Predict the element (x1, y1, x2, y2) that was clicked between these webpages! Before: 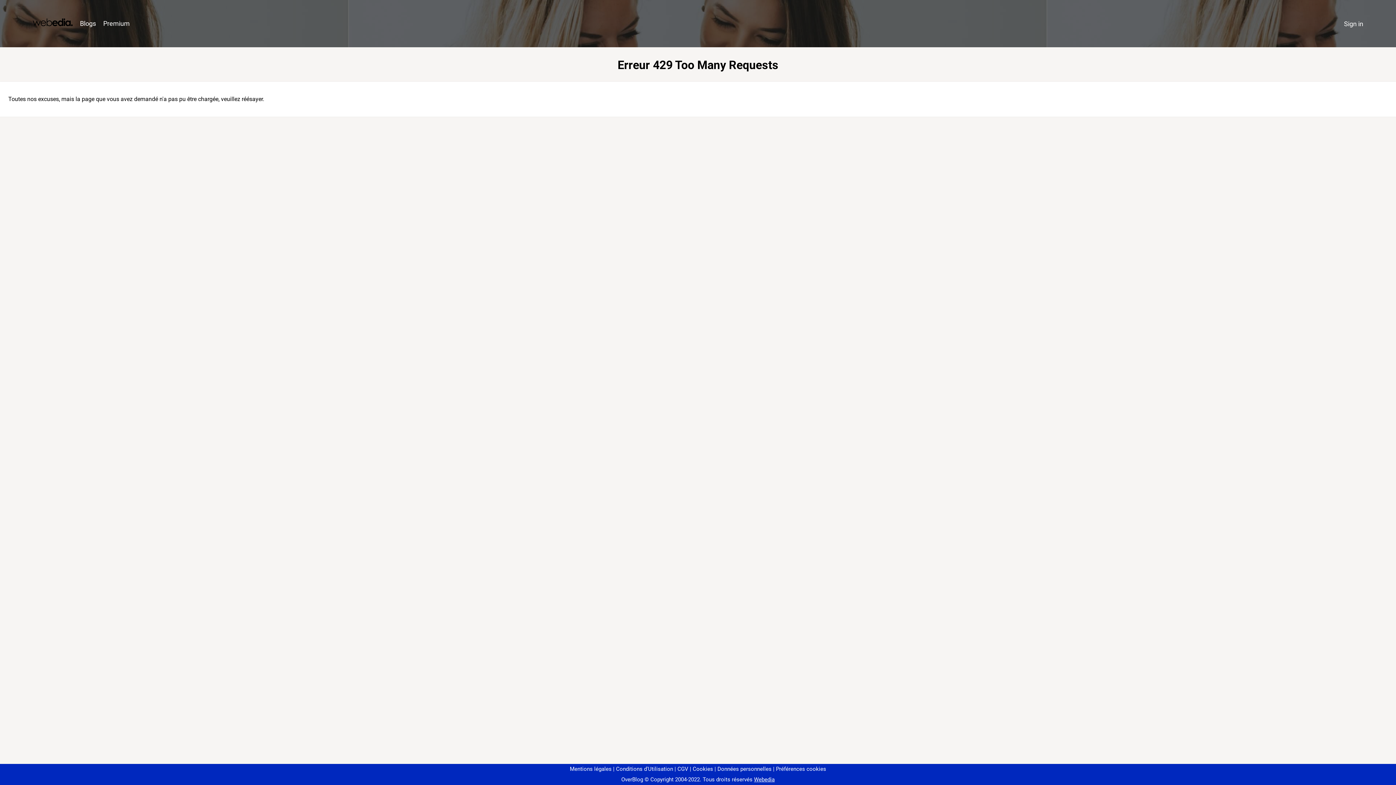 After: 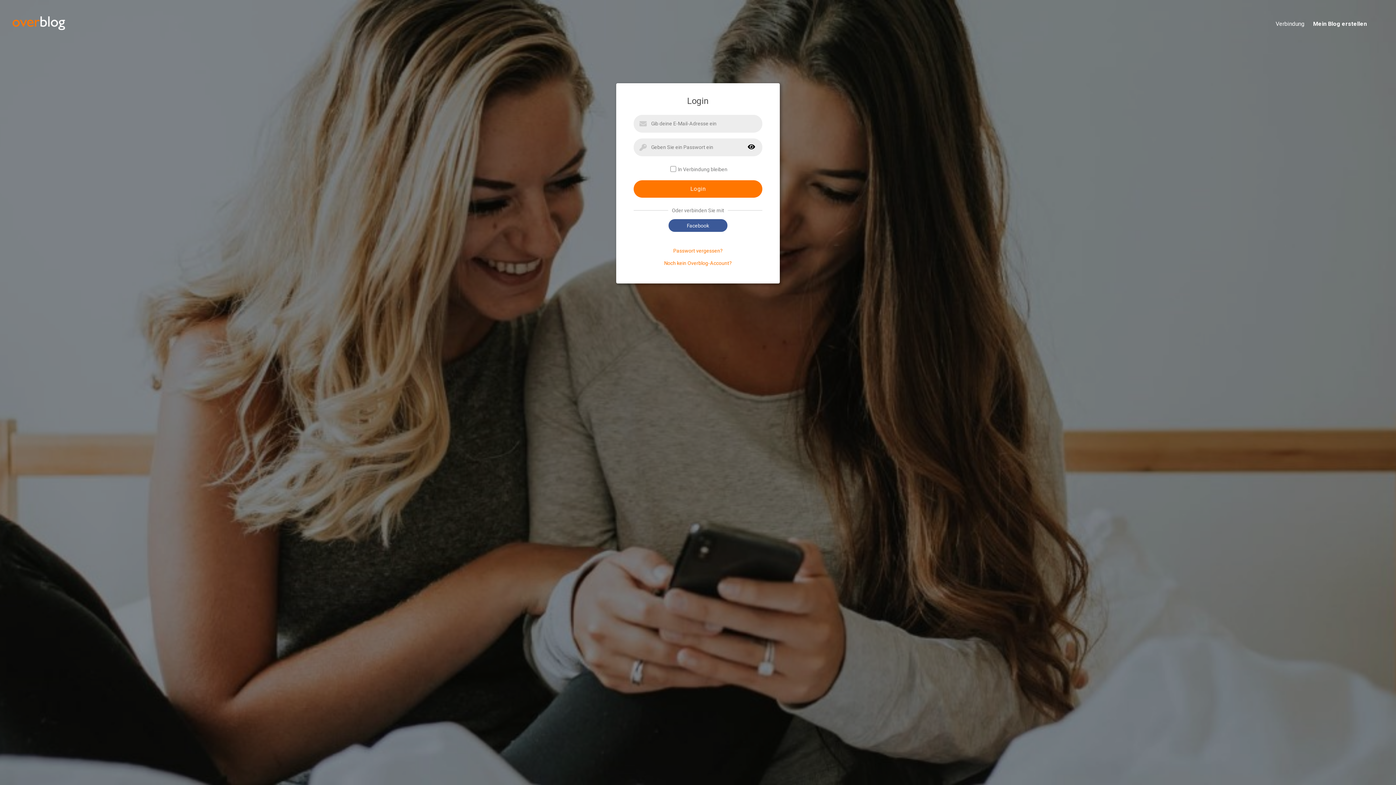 Action: bbox: (1340, 16, 1367, 31) label: Sign in